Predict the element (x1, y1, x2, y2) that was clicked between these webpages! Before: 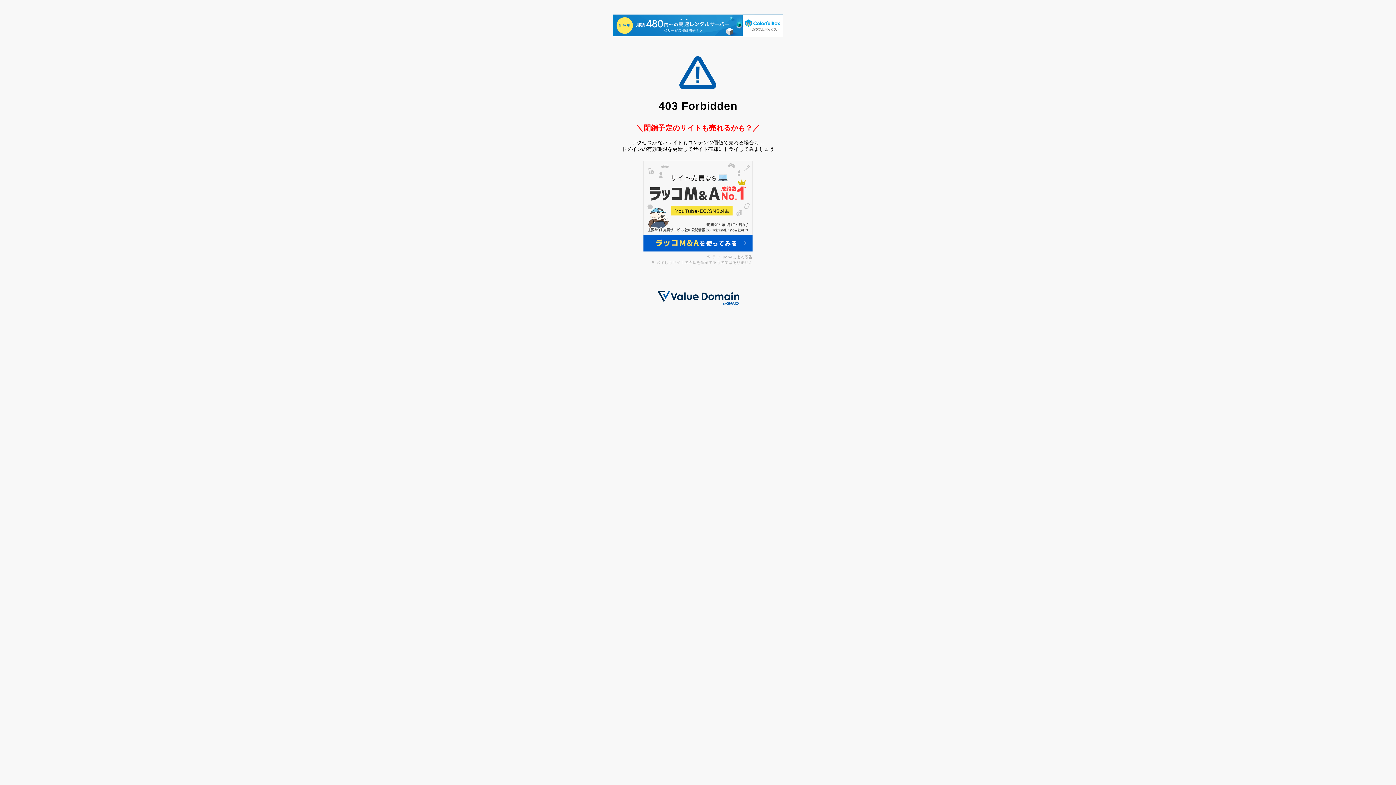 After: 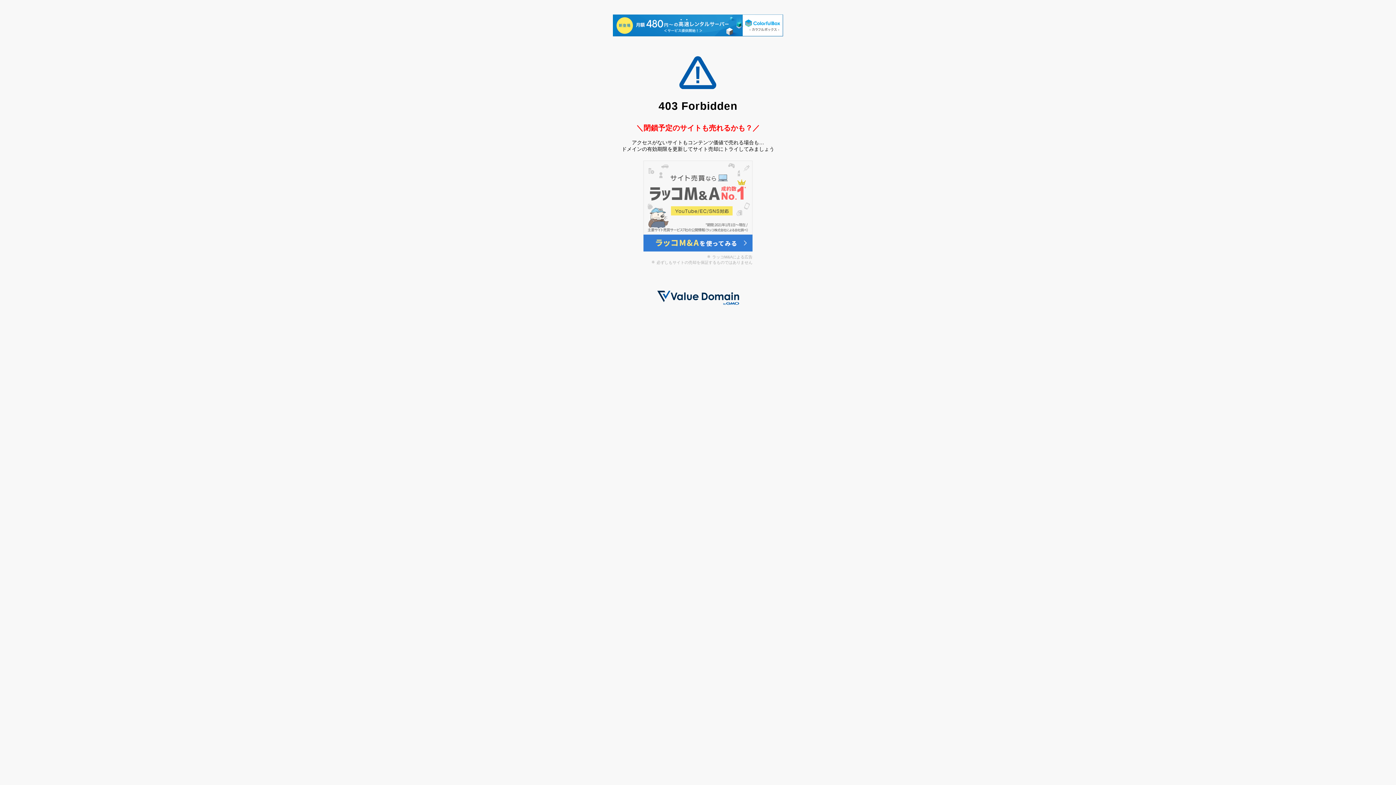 Action: bbox: (643, 246, 752, 252)